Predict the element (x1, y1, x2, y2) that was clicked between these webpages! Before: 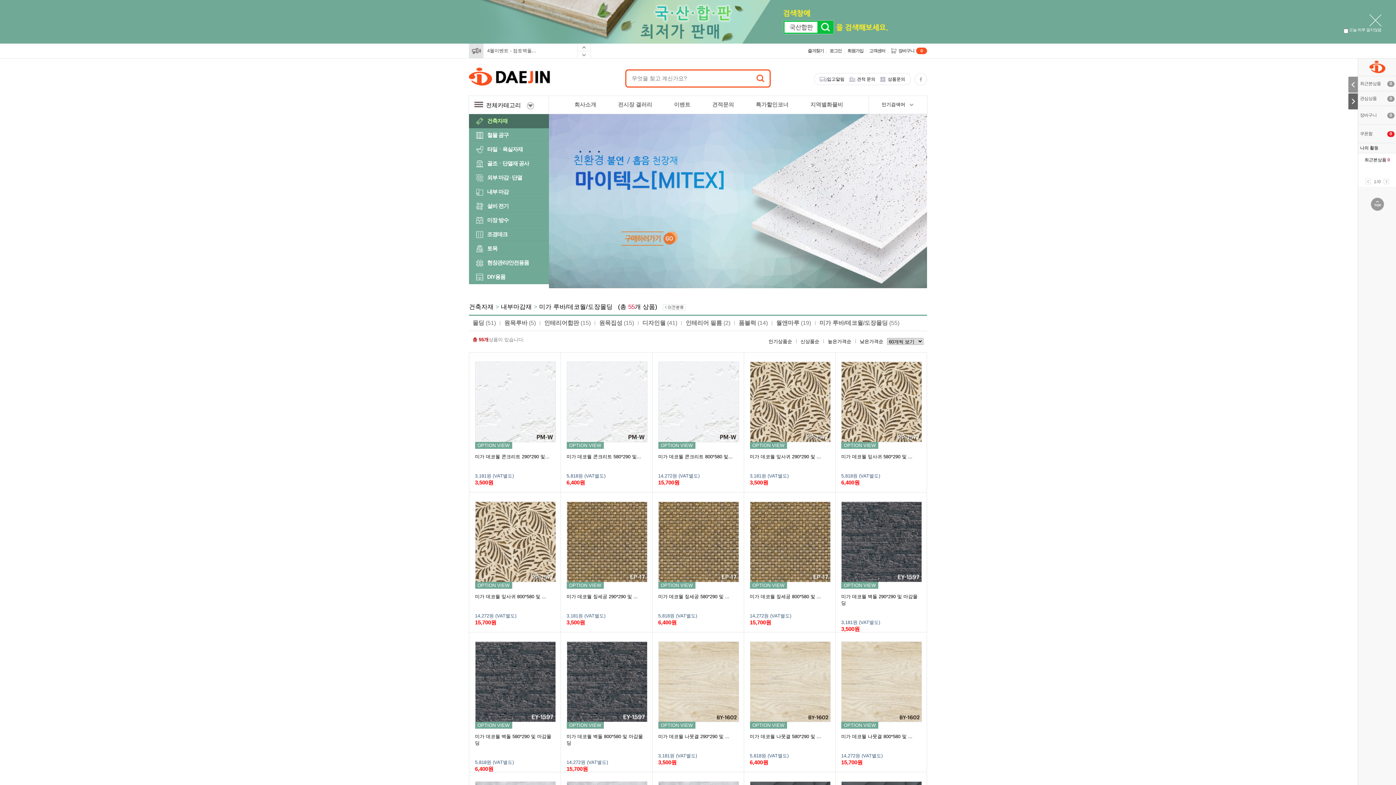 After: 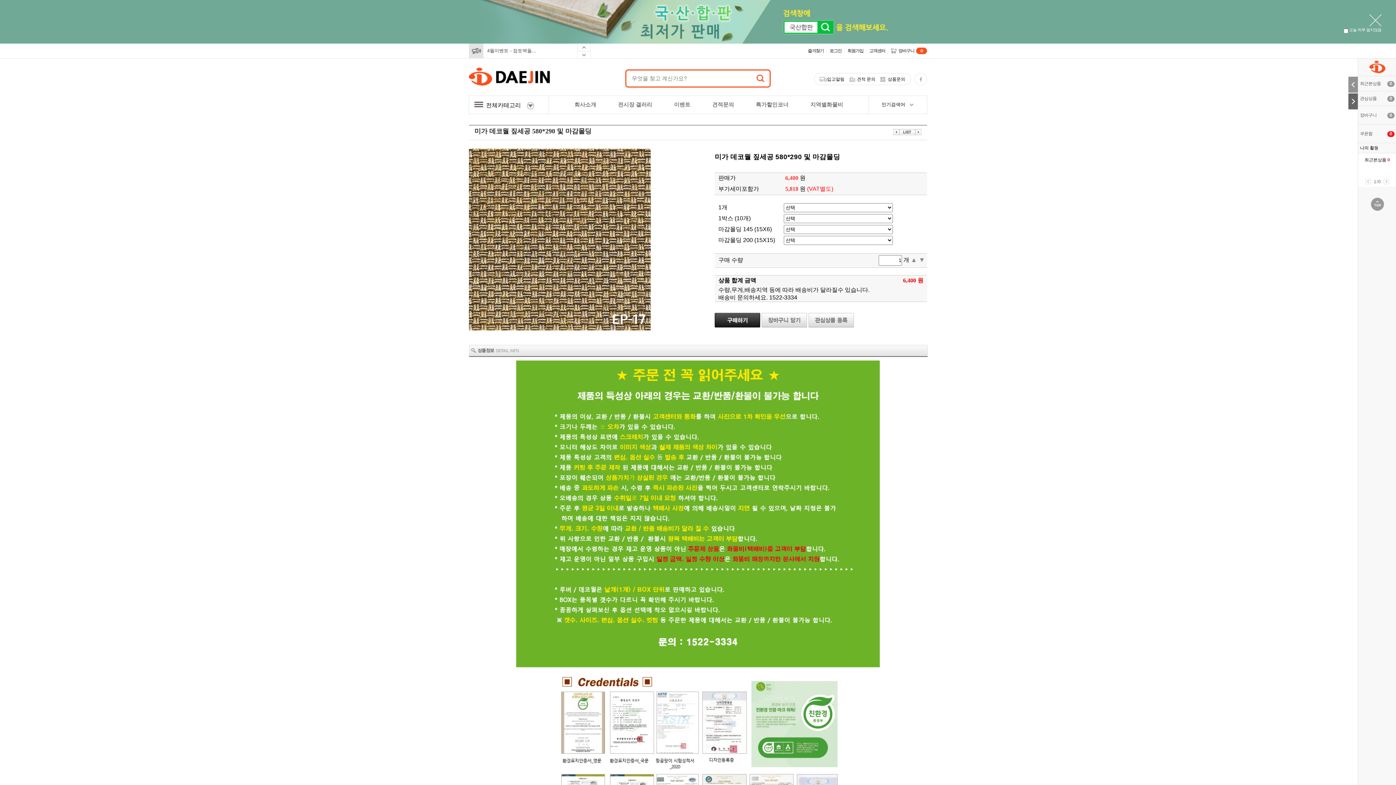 Action: bbox: (658, 501, 738, 582)